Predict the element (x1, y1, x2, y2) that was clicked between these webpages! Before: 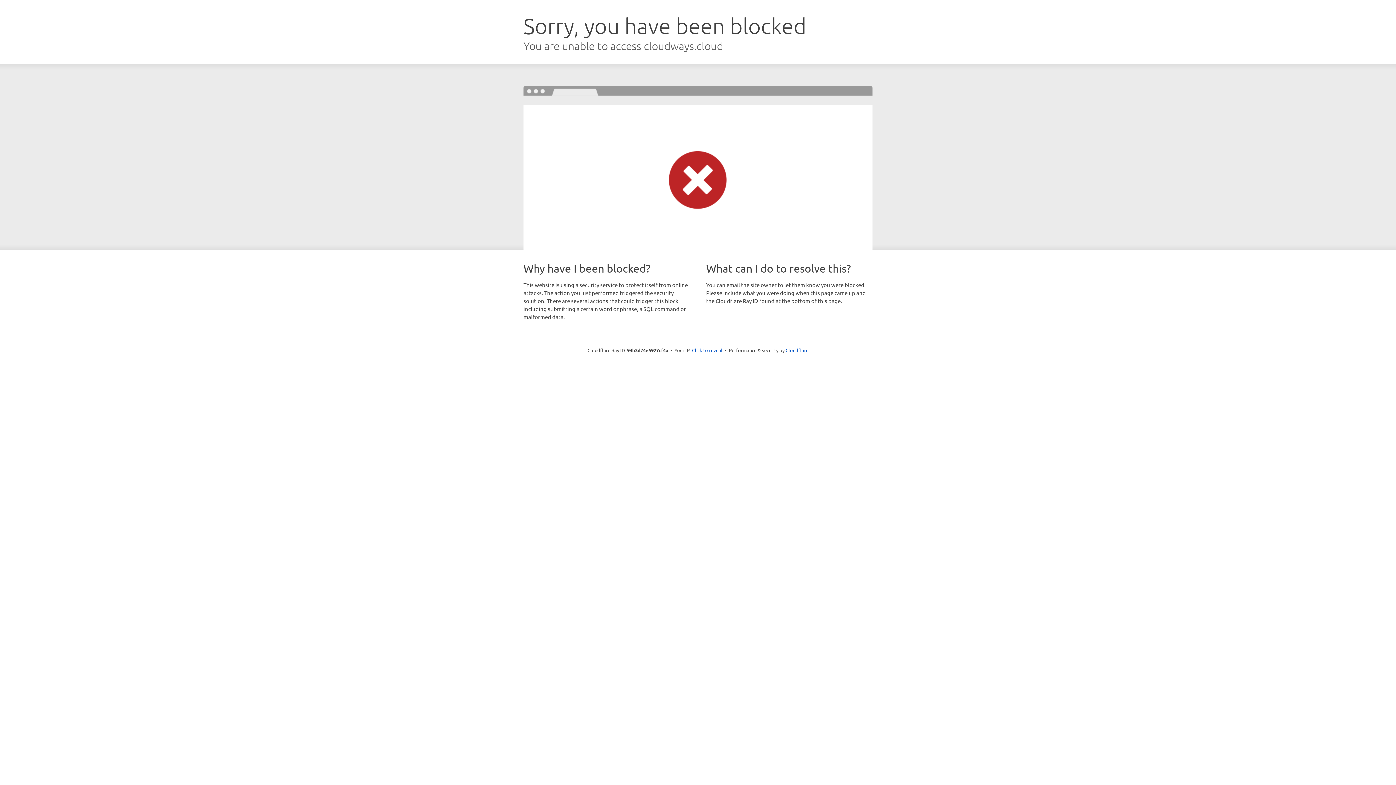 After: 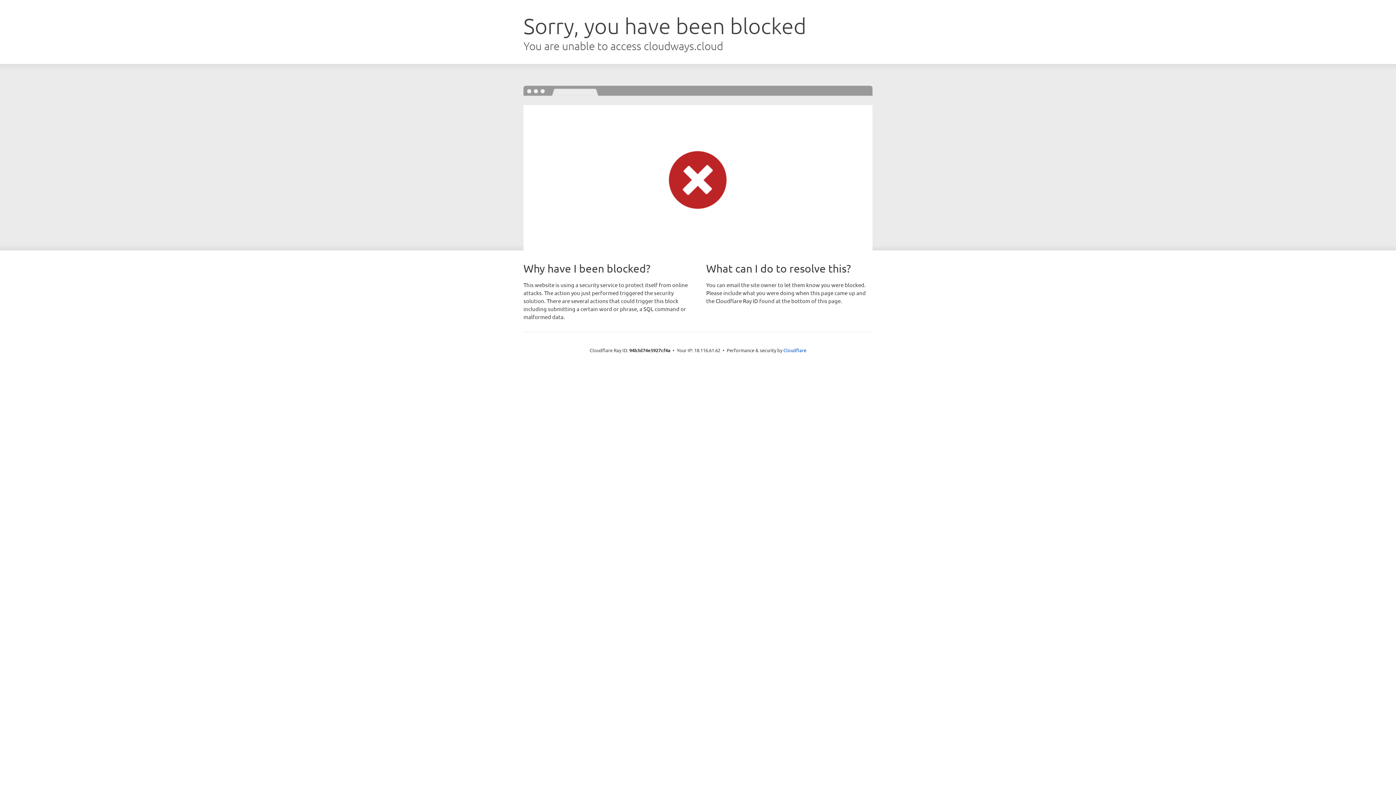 Action: label: Click to reveal bbox: (692, 346, 722, 353)